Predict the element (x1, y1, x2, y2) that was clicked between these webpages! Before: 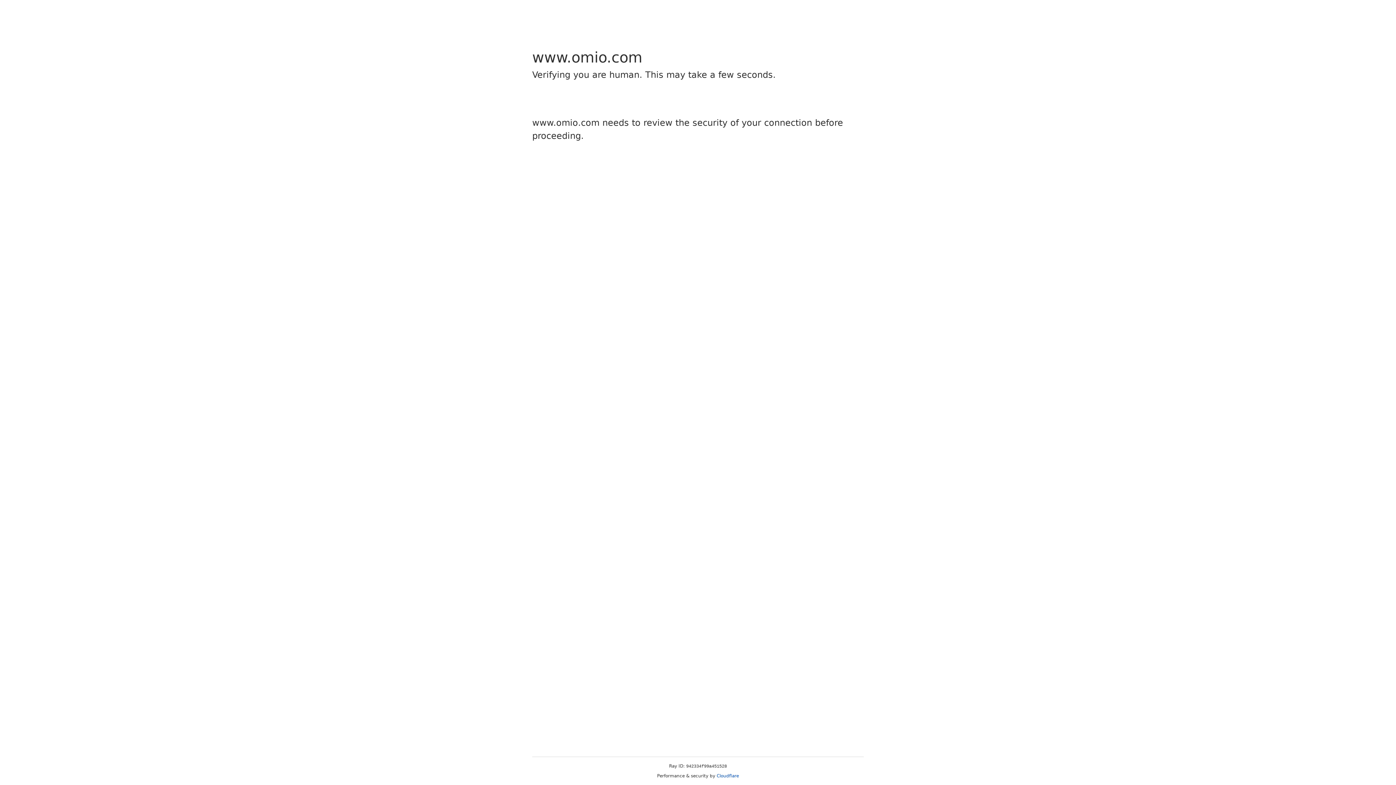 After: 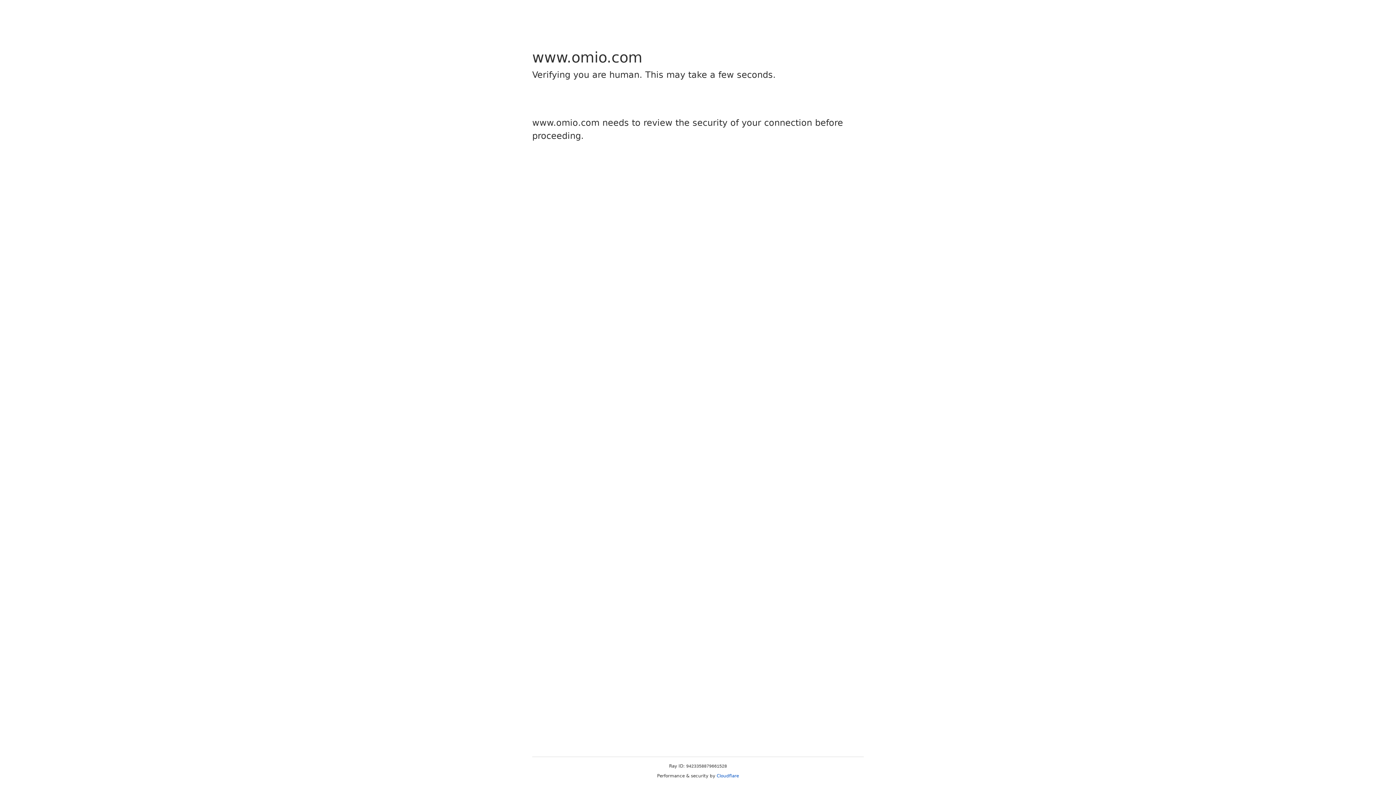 Action: bbox: (716, 773, 739, 778) label: Cloudflare